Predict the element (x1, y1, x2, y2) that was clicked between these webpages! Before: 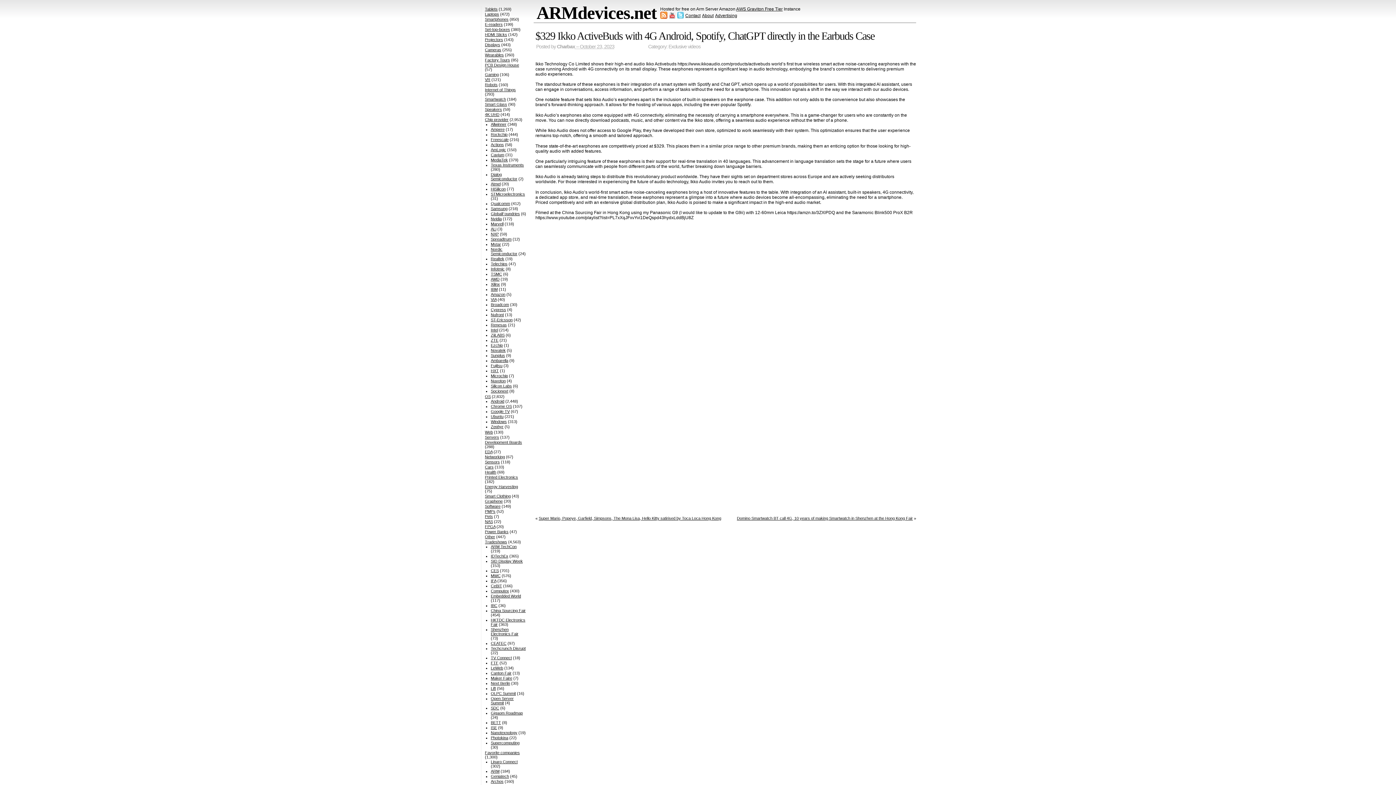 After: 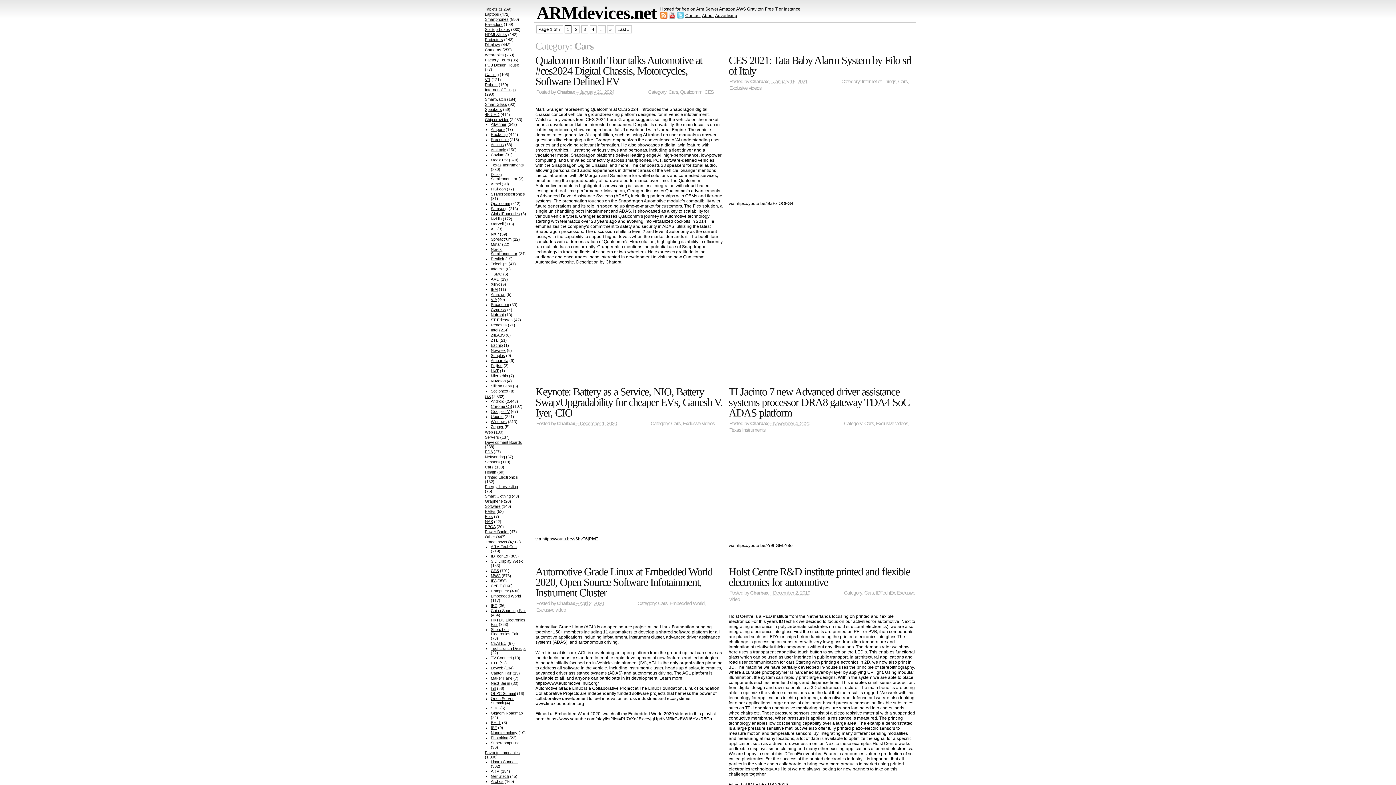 Action: bbox: (485, 465, 493, 469) label: Cars